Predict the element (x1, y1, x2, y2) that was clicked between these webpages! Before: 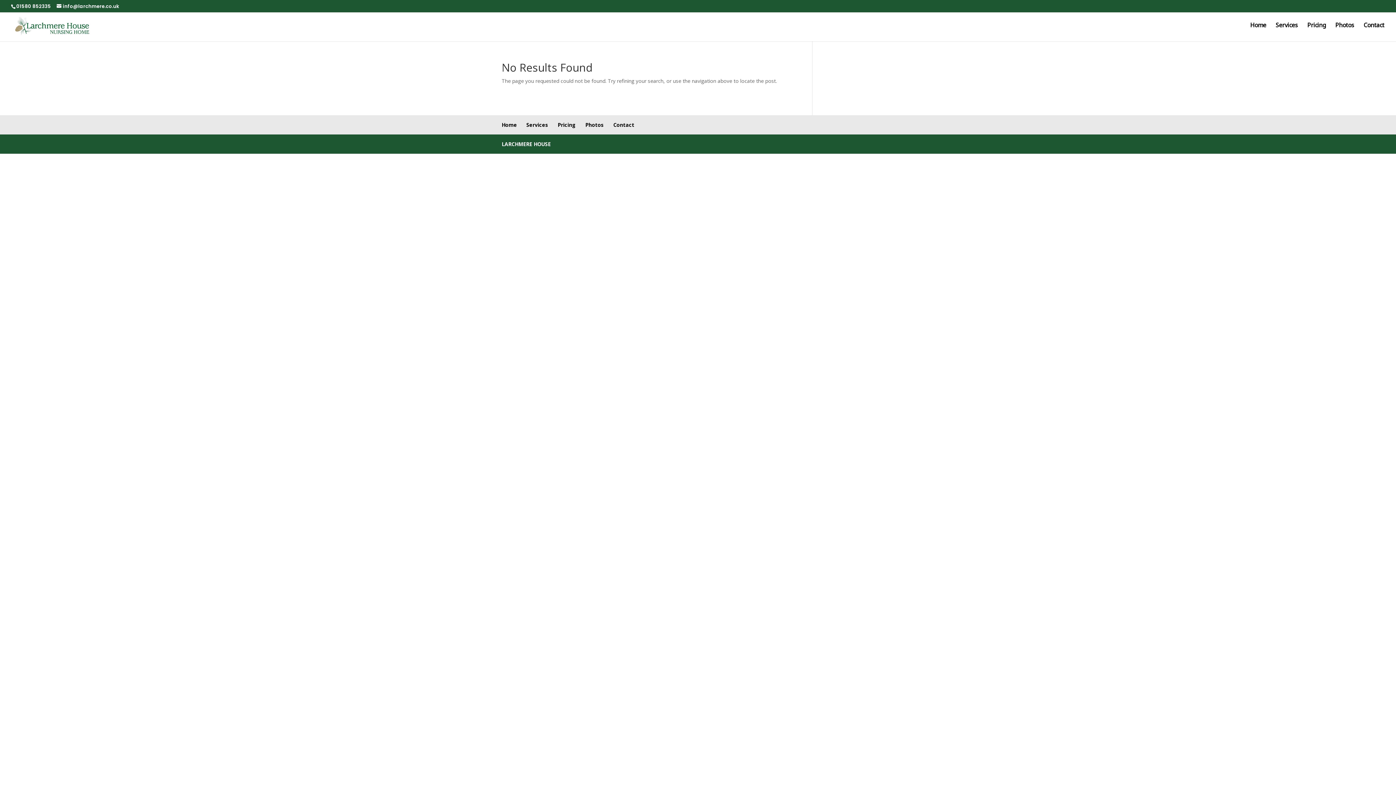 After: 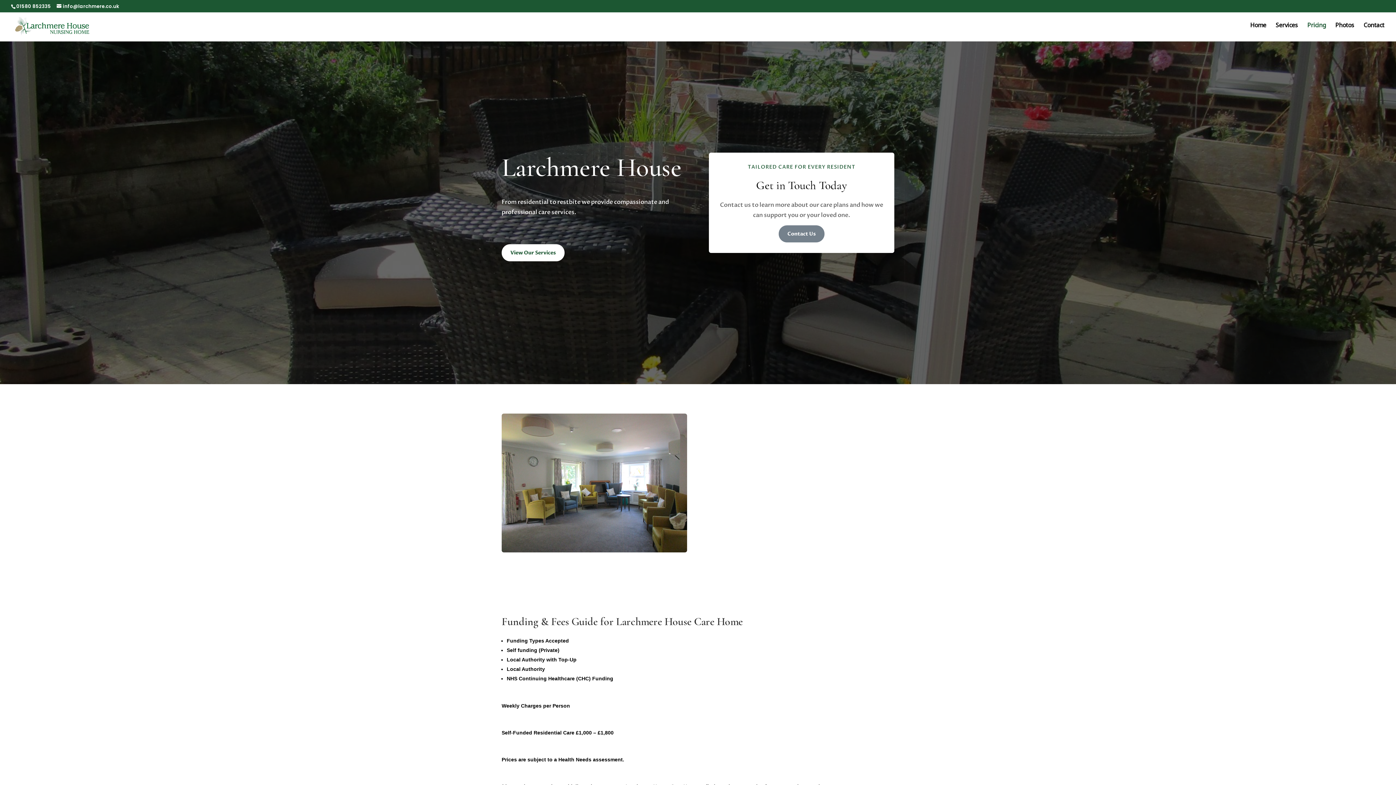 Action: label: Pricing bbox: (1307, 24, 1326, 41)